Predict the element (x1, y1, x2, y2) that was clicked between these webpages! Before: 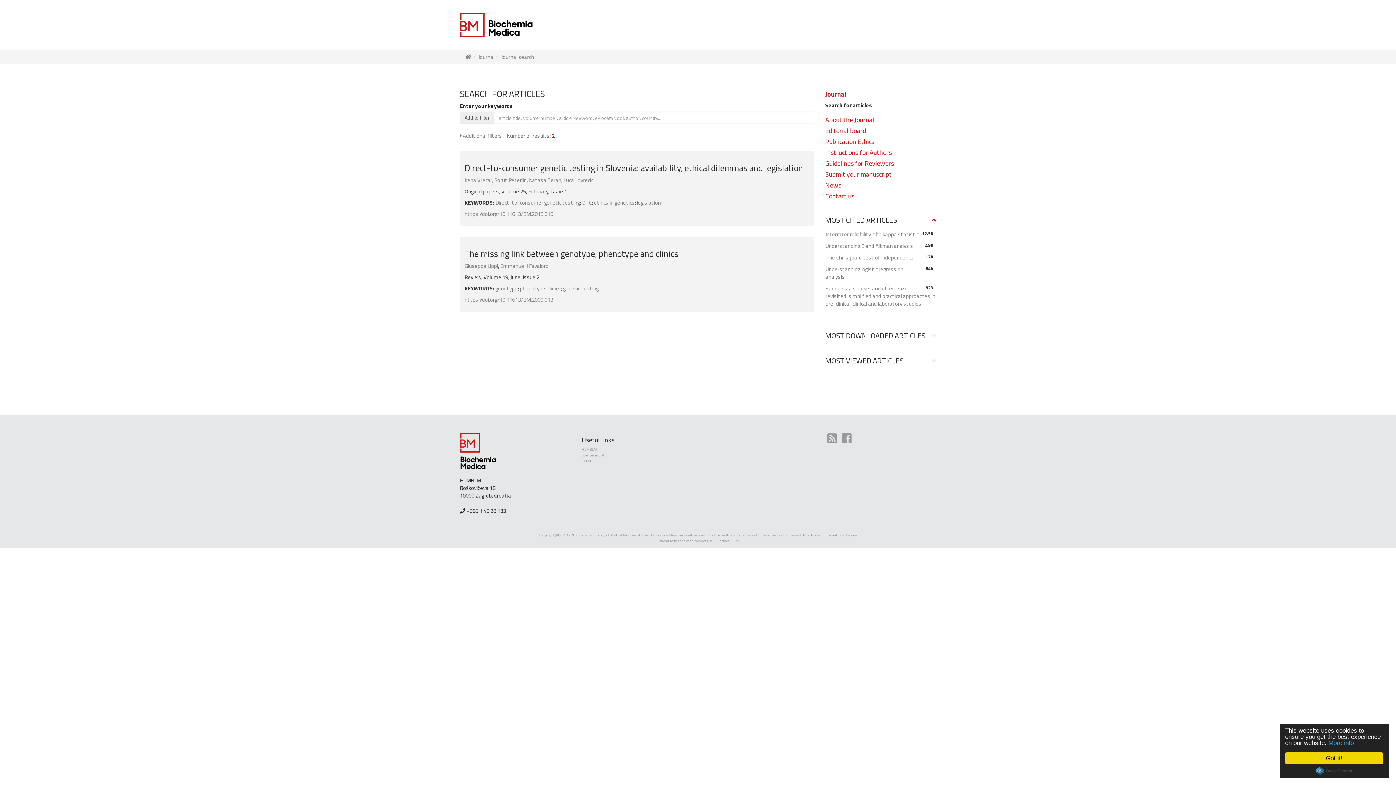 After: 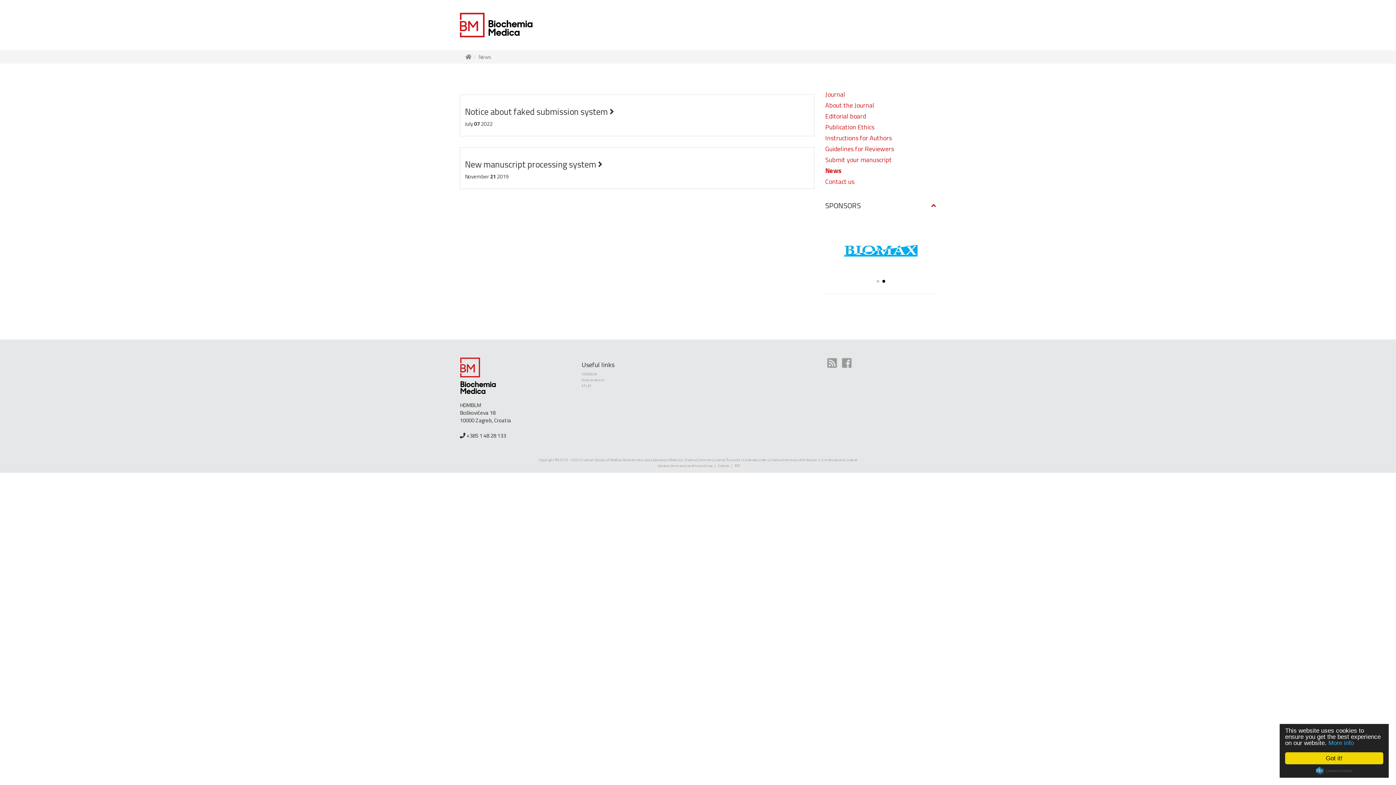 Action: bbox: (825, 181, 936, 192) label: News